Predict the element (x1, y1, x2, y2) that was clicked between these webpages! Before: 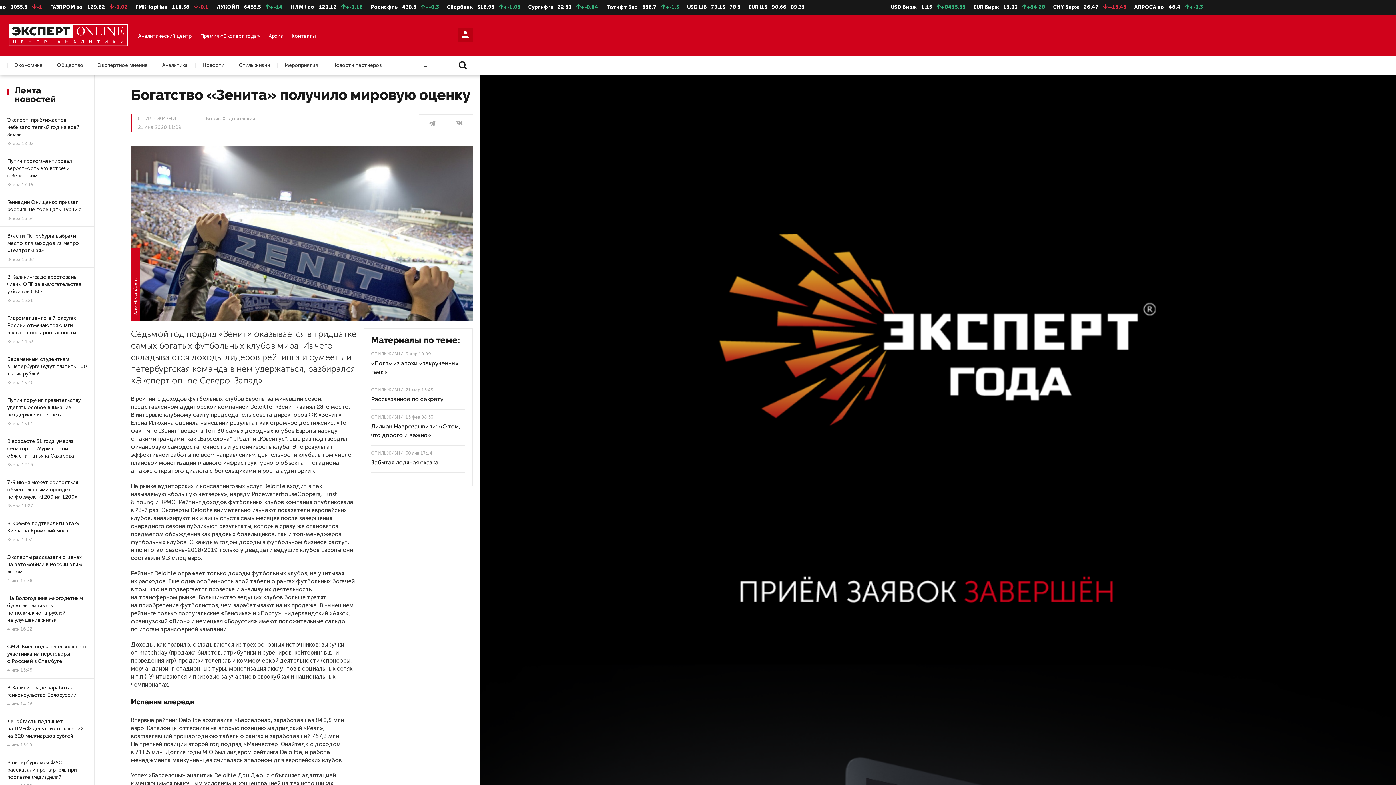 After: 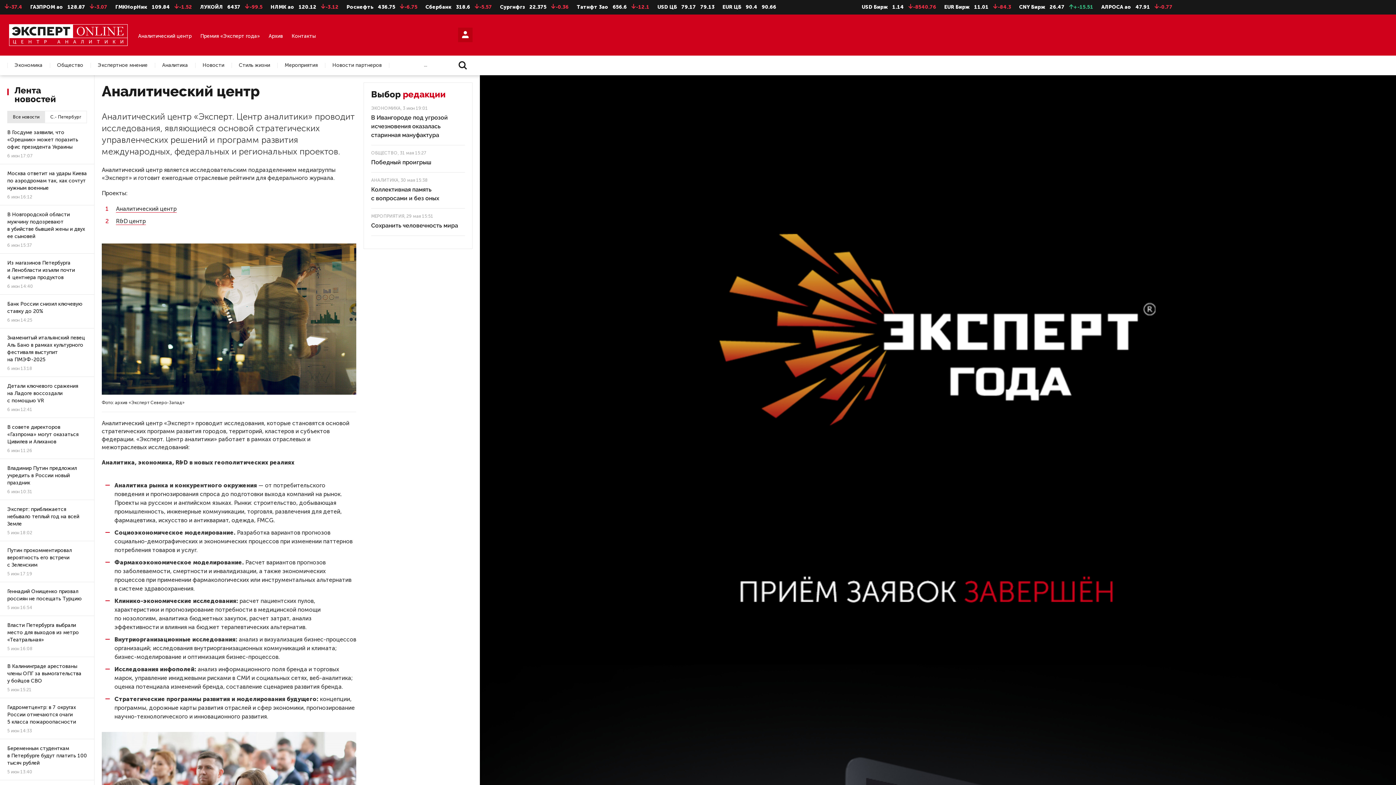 Action: label: Аналитический центр bbox: (138, 33, 191, 39)